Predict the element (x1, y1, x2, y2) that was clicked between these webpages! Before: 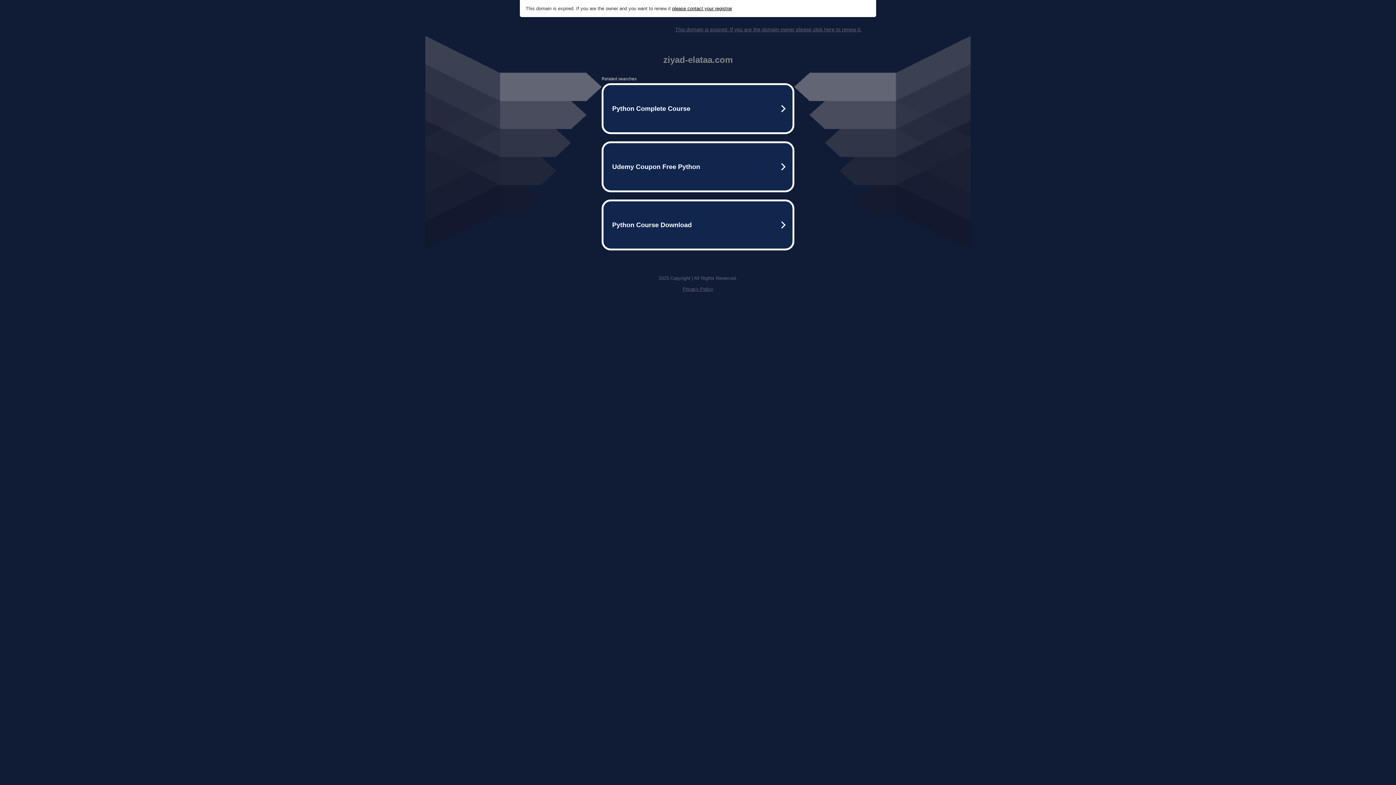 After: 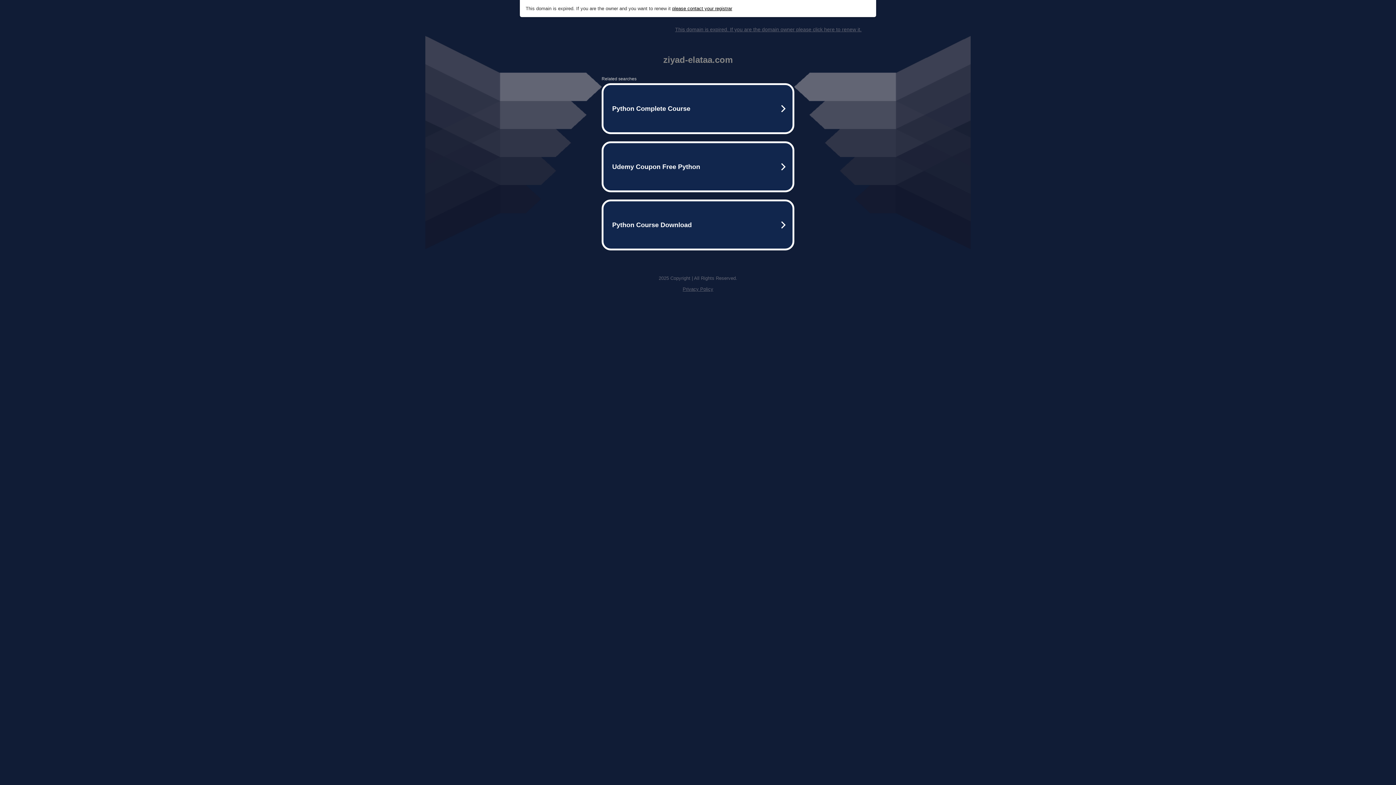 Action: bbox: (682, 286, 713, 292) label: Privacy Policy